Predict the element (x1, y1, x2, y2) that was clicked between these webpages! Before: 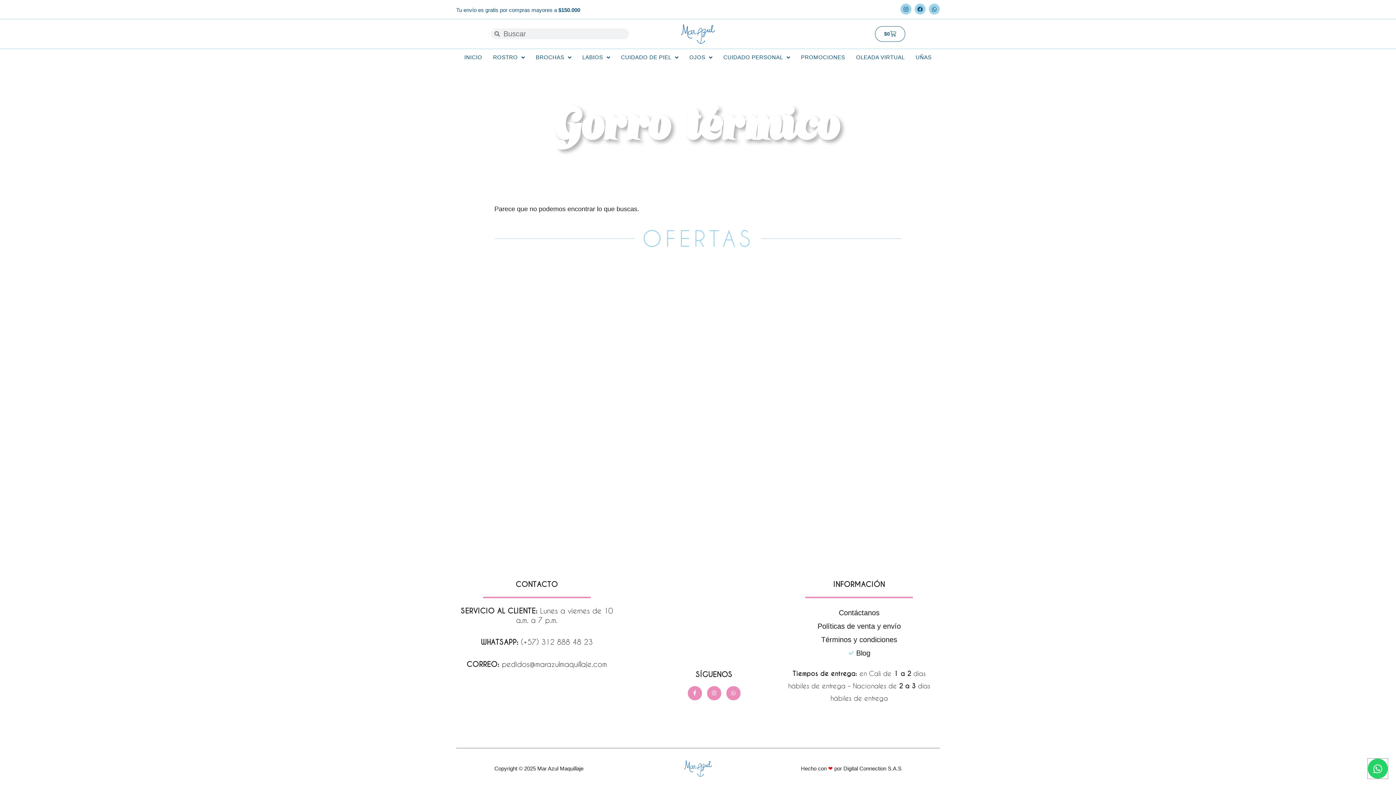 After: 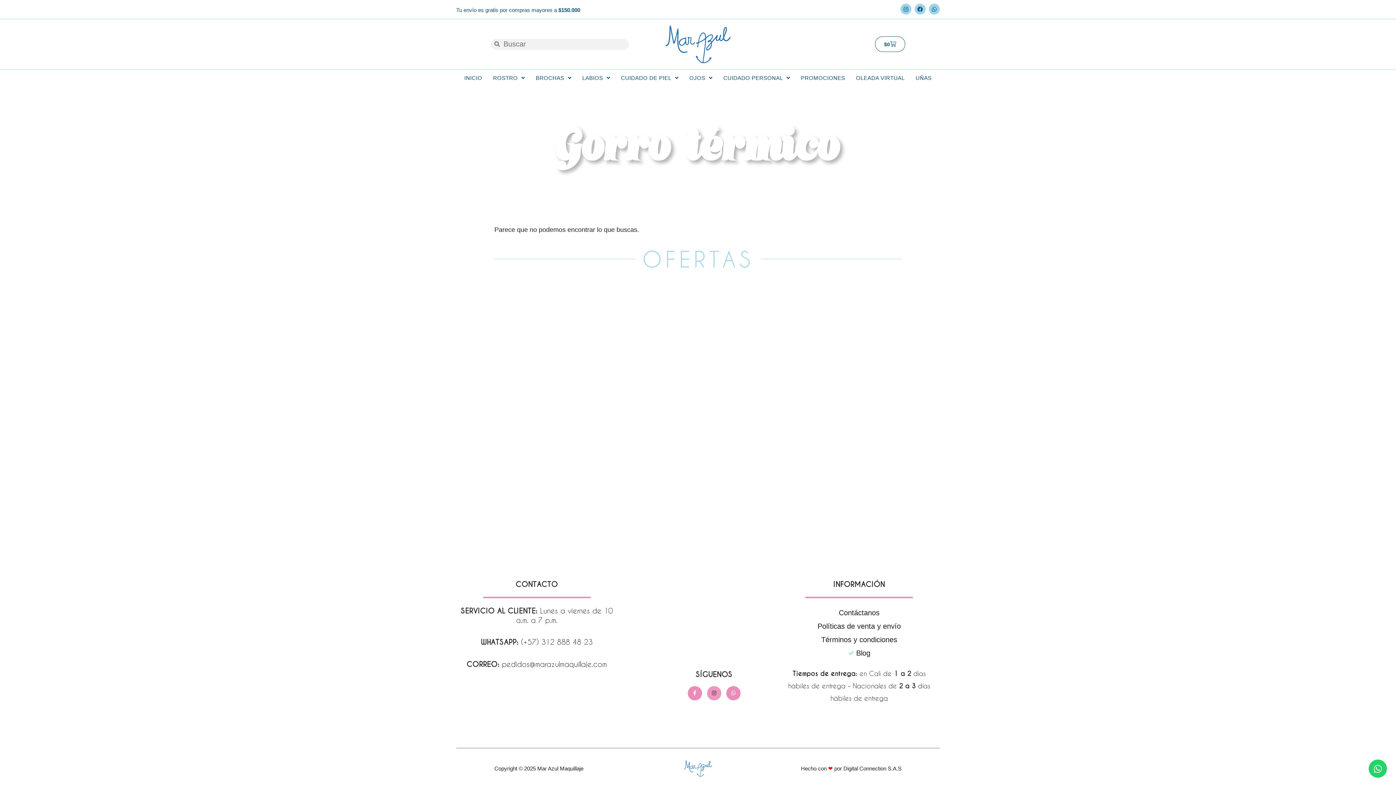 Action: bbox: (707, 686, 721, 700) label: Instagram